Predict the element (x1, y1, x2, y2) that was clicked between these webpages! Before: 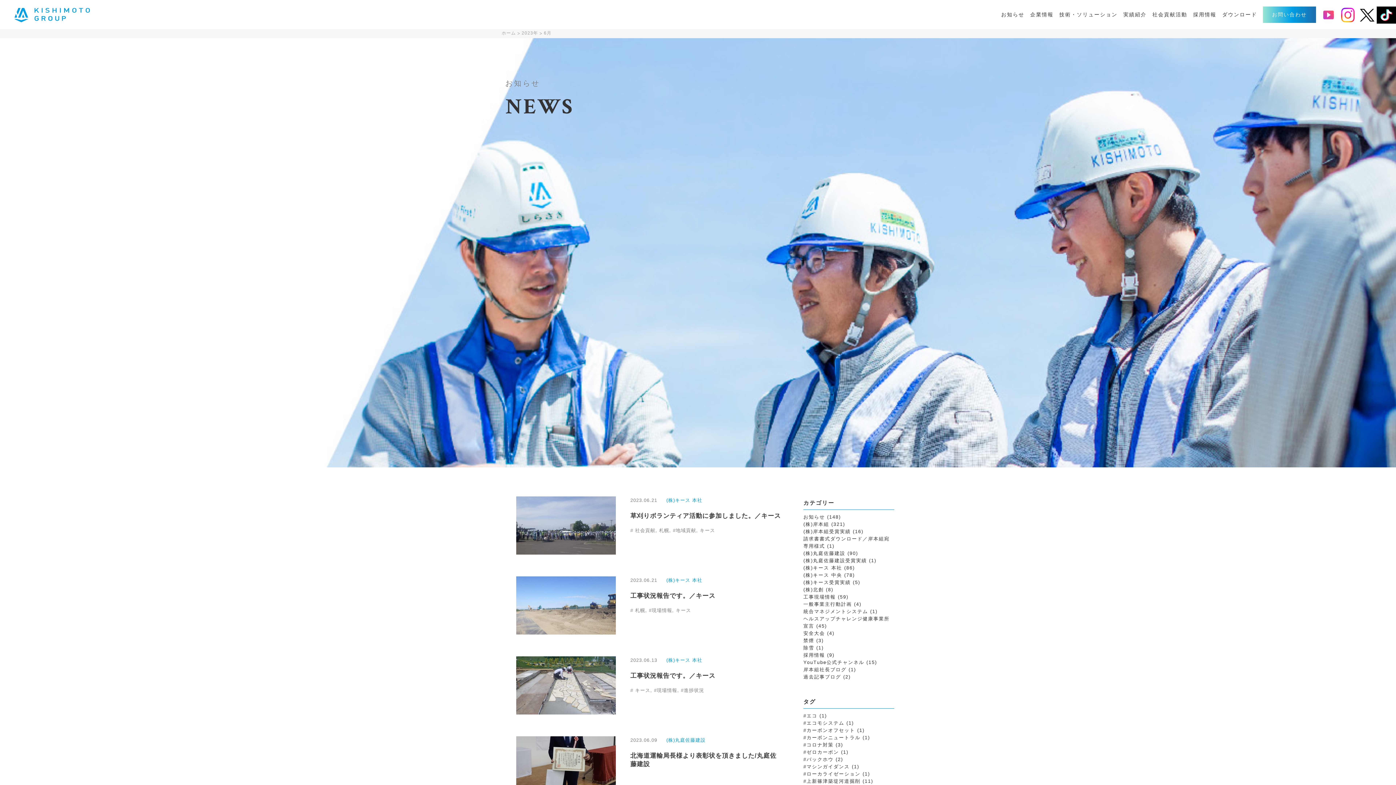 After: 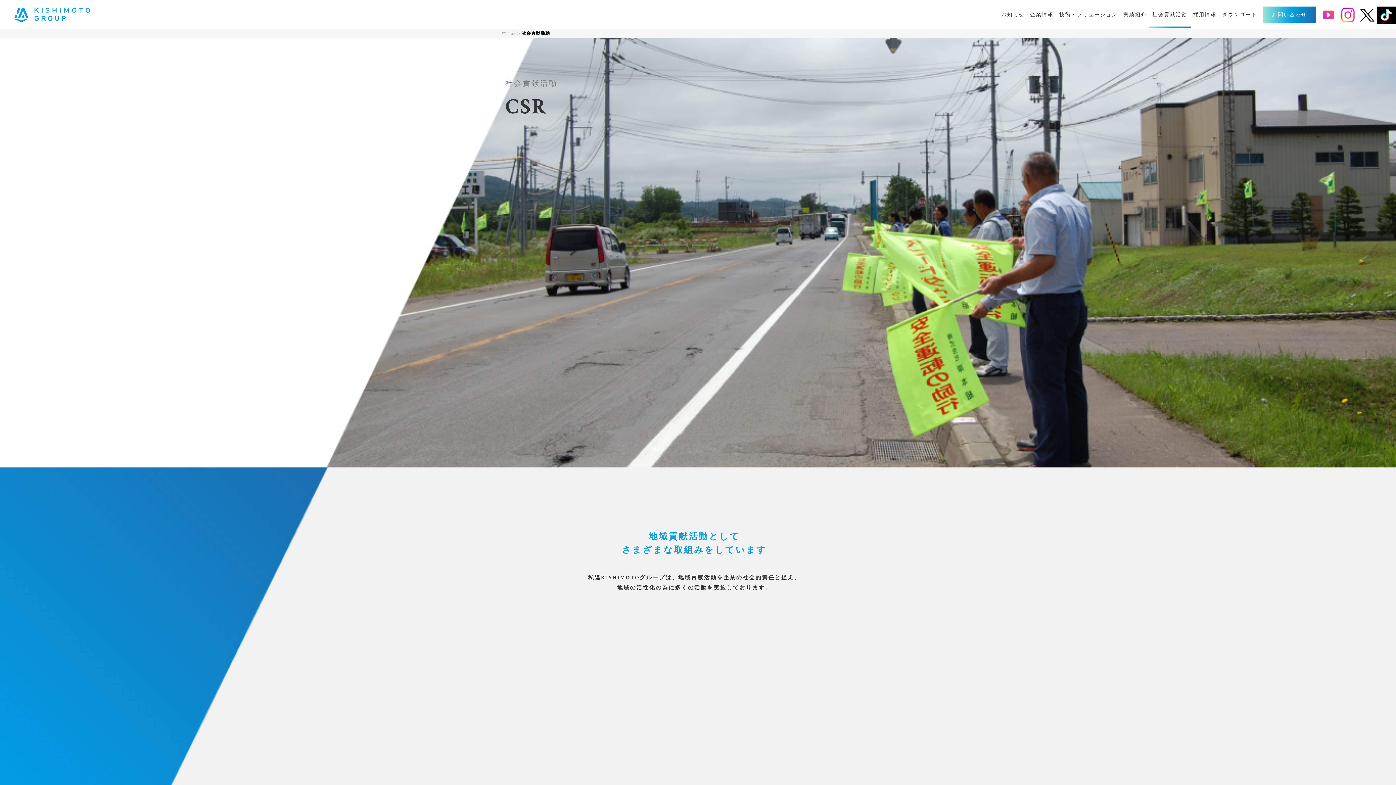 Action: bbox: (1152, 11, 1187, 17) label: 社会貢献活動